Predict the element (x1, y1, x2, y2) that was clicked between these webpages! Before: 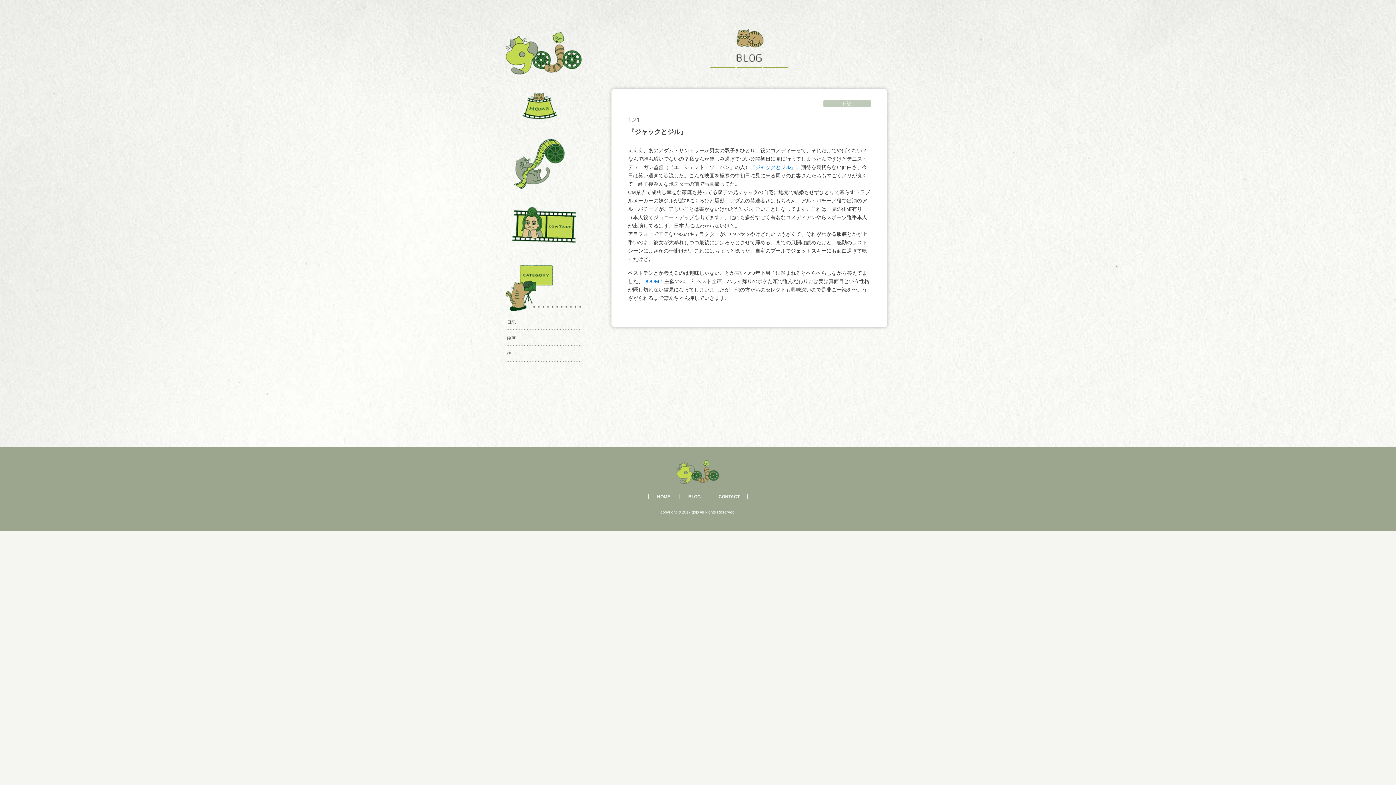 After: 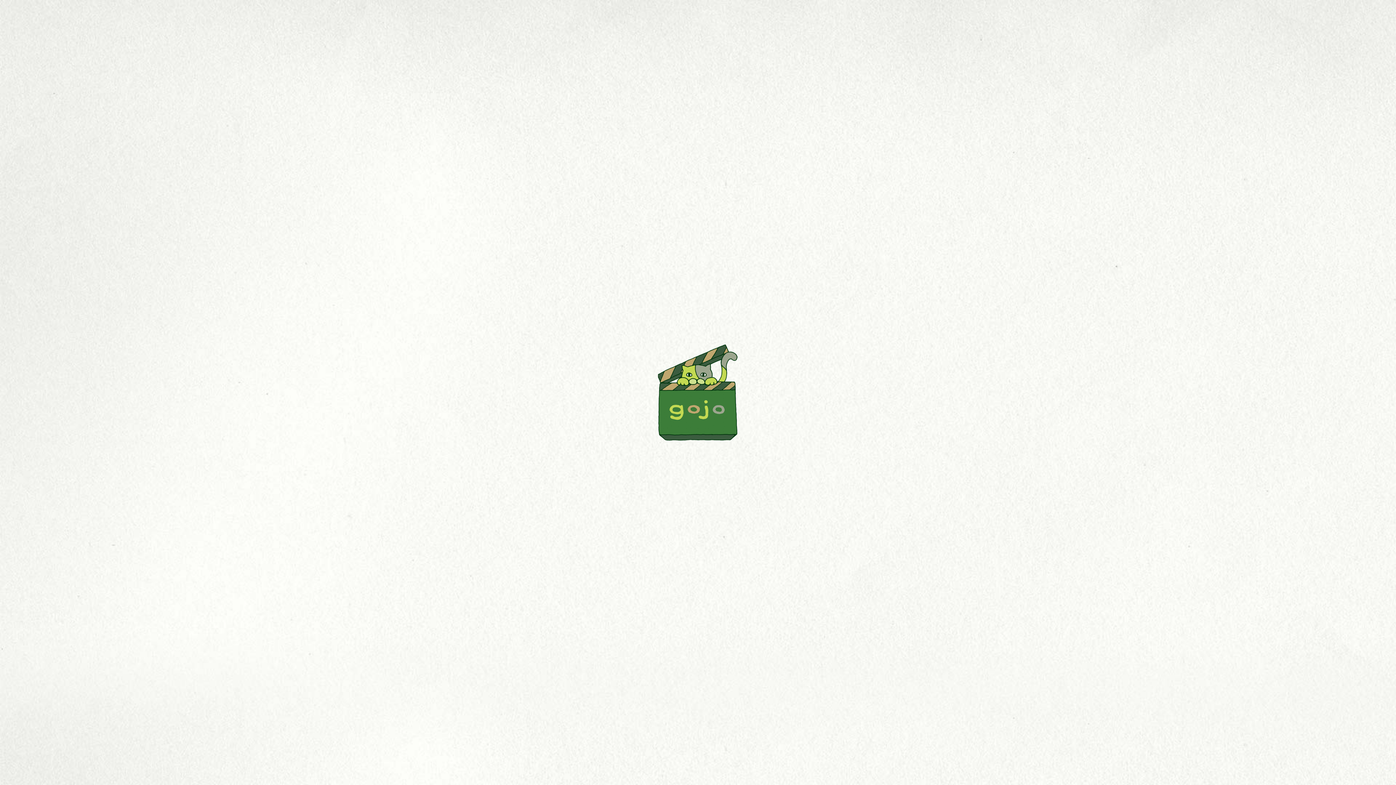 Action: bbox: (676, 468, 720, 475)